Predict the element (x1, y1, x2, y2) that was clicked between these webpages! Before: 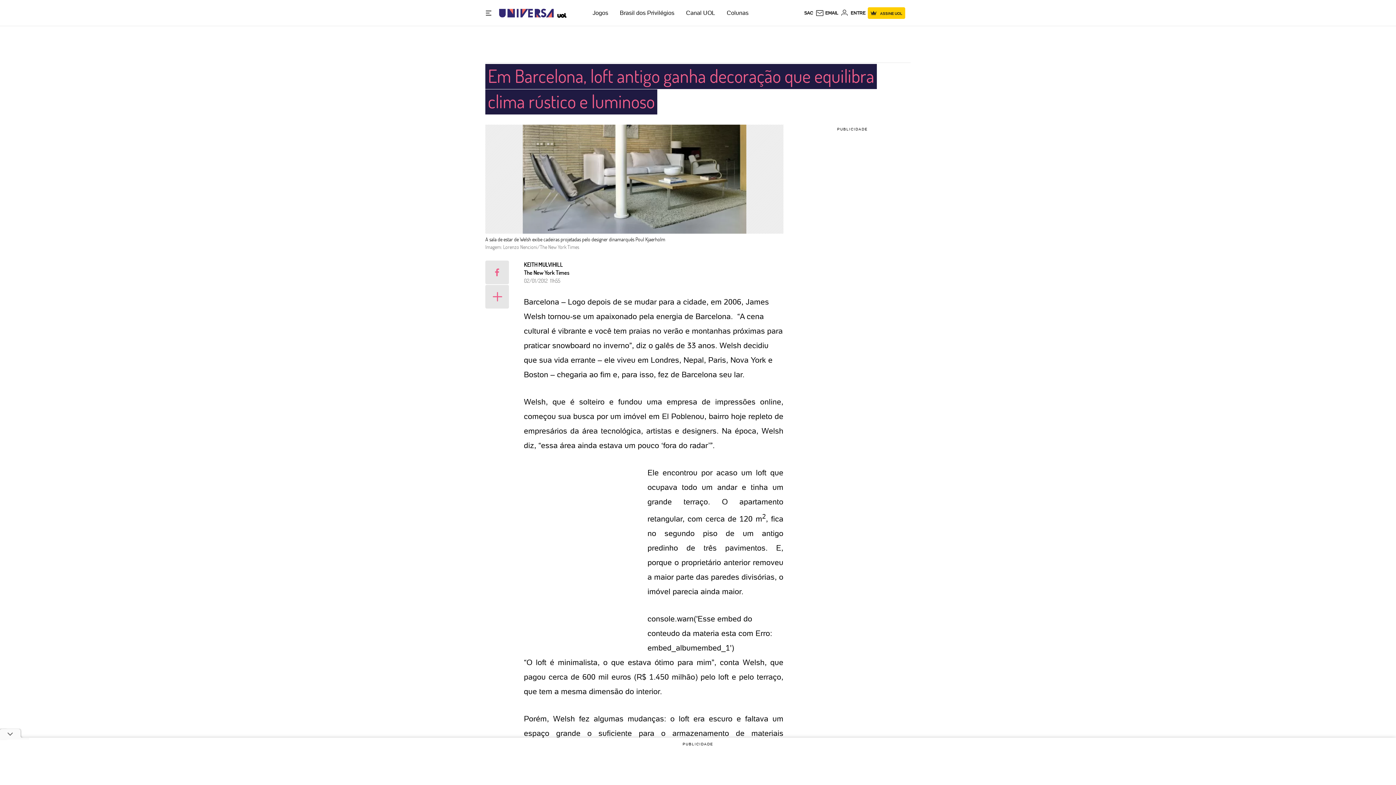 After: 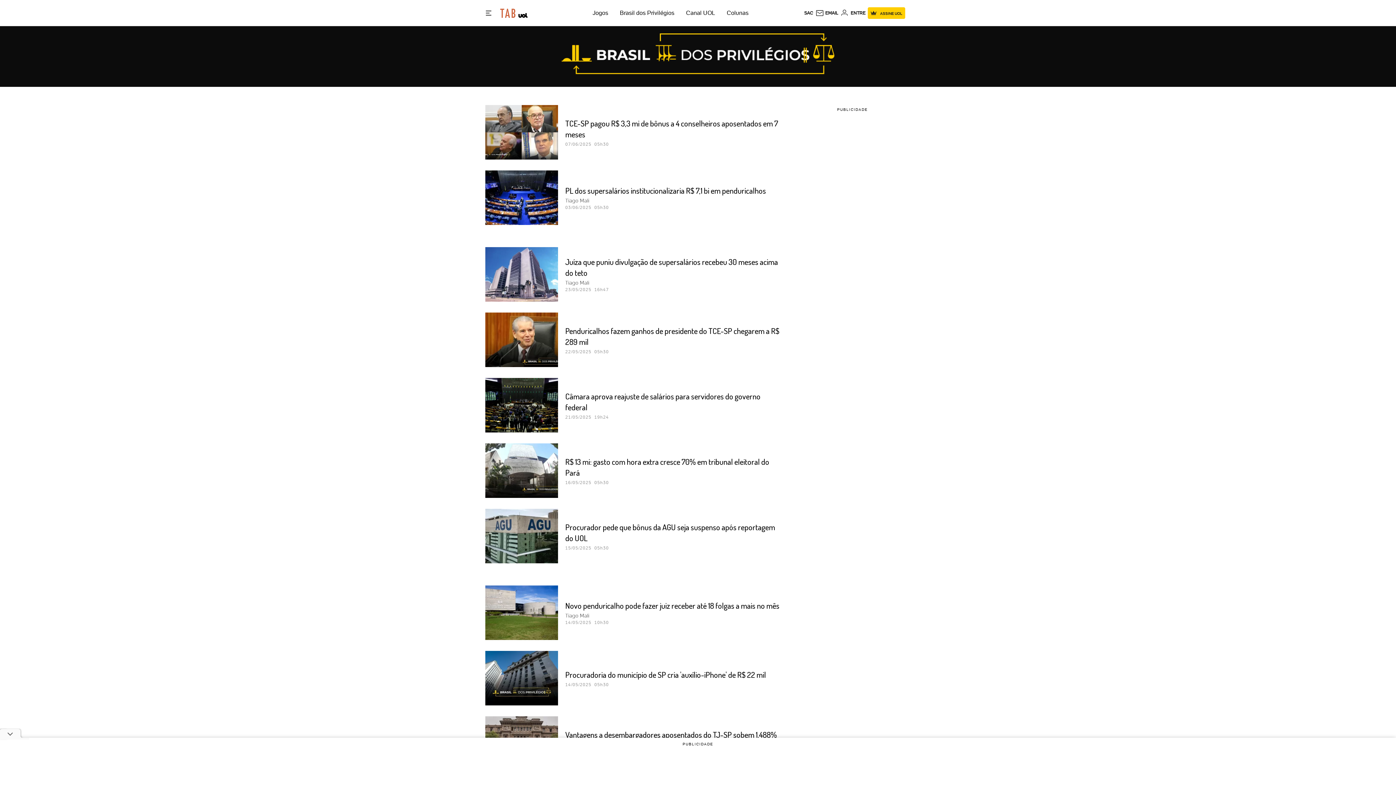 Action: bbox: (620, 9, 674, 16) label: Brasil dos Privilégios